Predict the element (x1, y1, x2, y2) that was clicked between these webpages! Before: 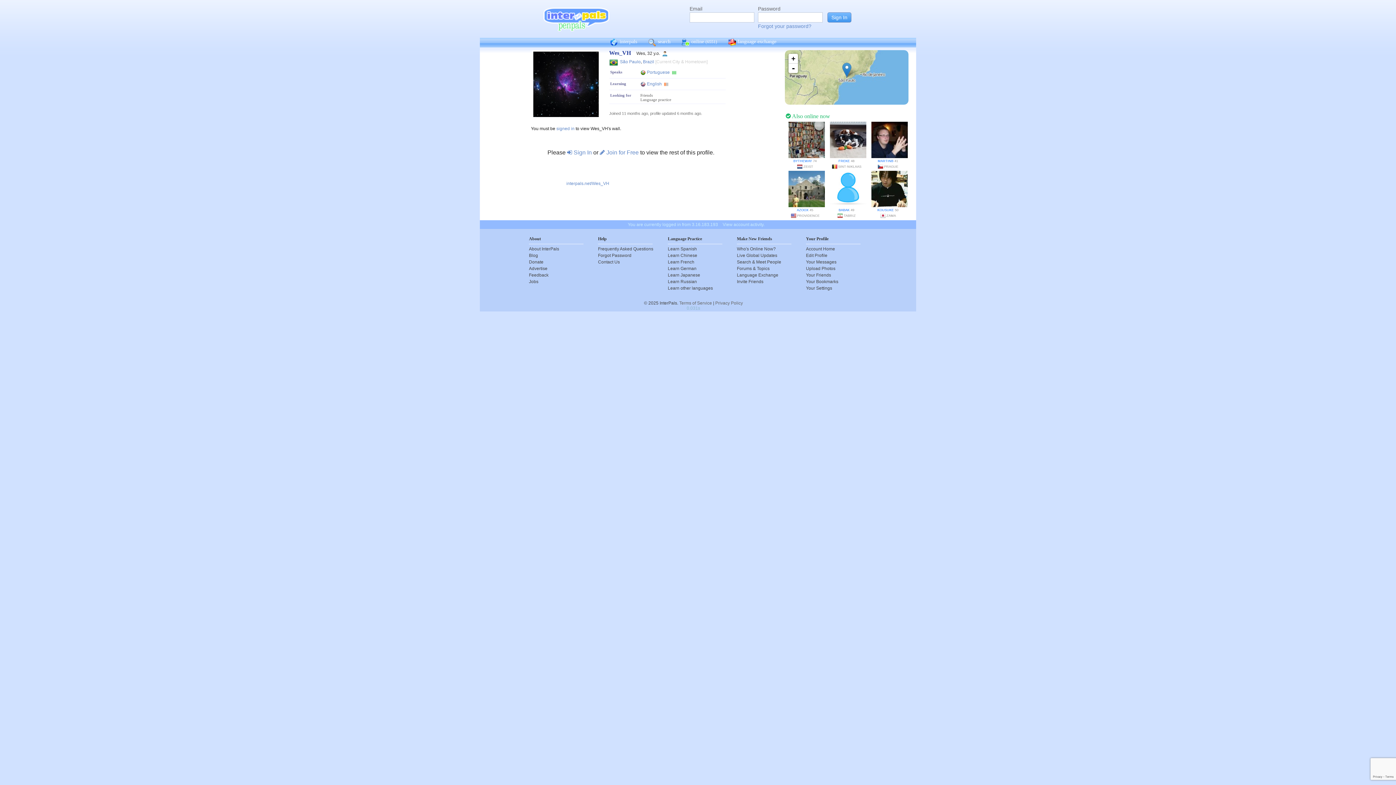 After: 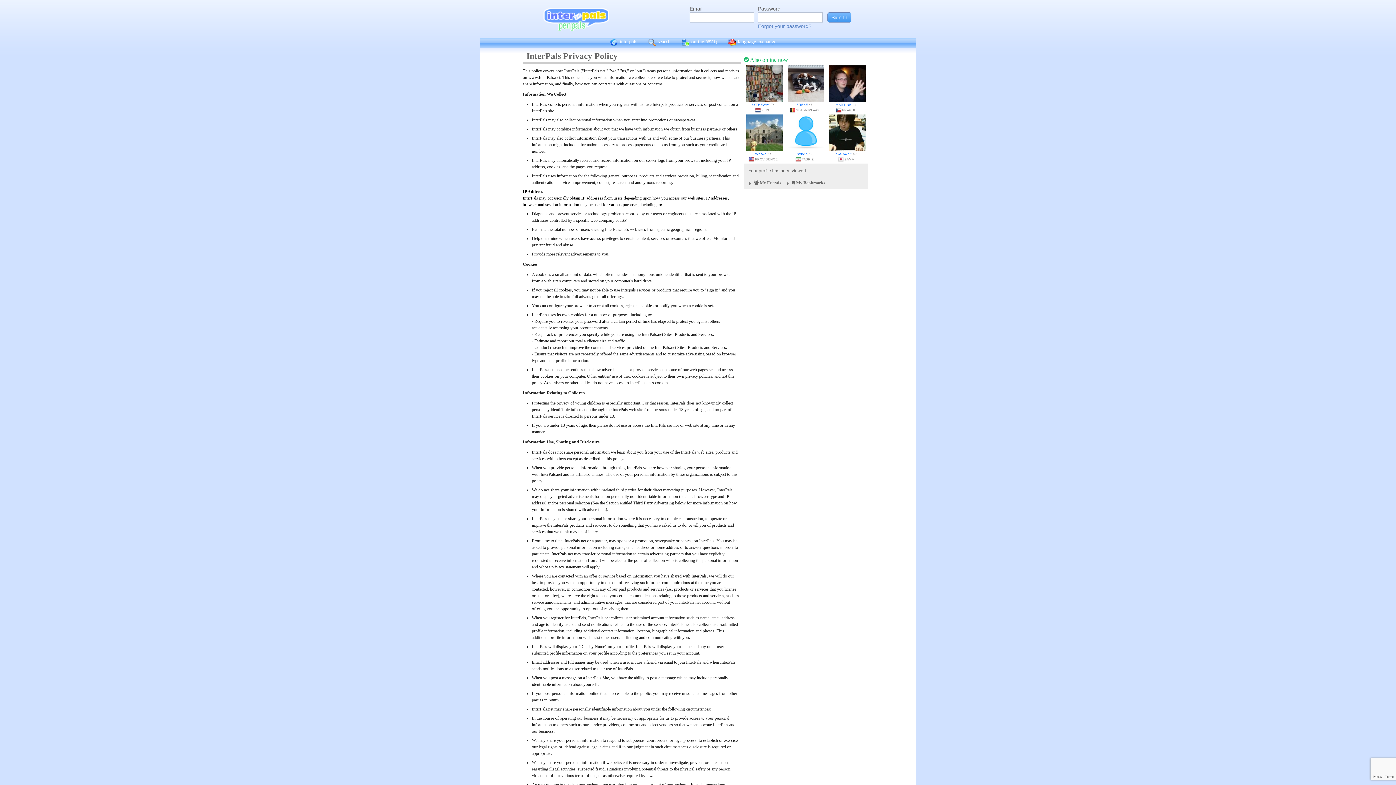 Action: bbox: (715, 300, 743, 305) label: Privacy Policy